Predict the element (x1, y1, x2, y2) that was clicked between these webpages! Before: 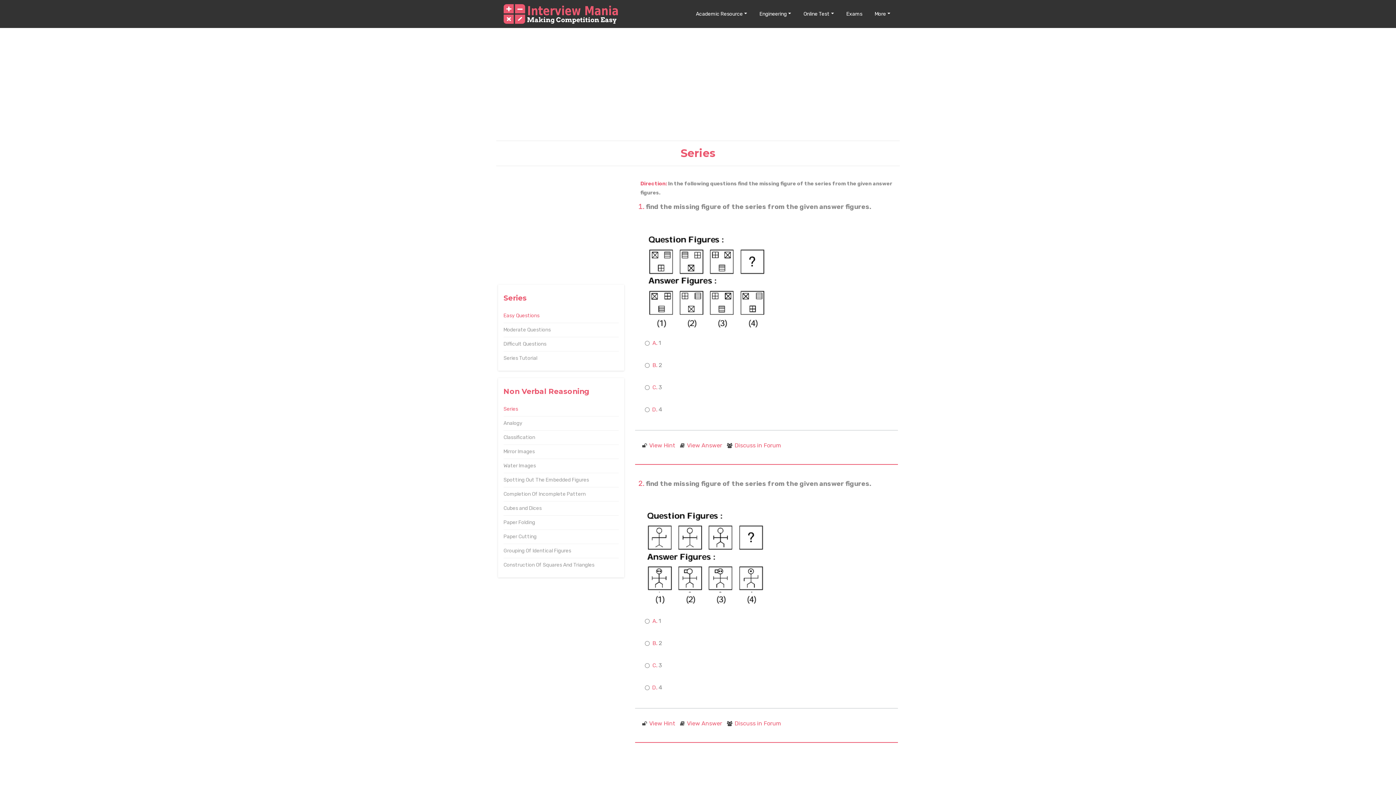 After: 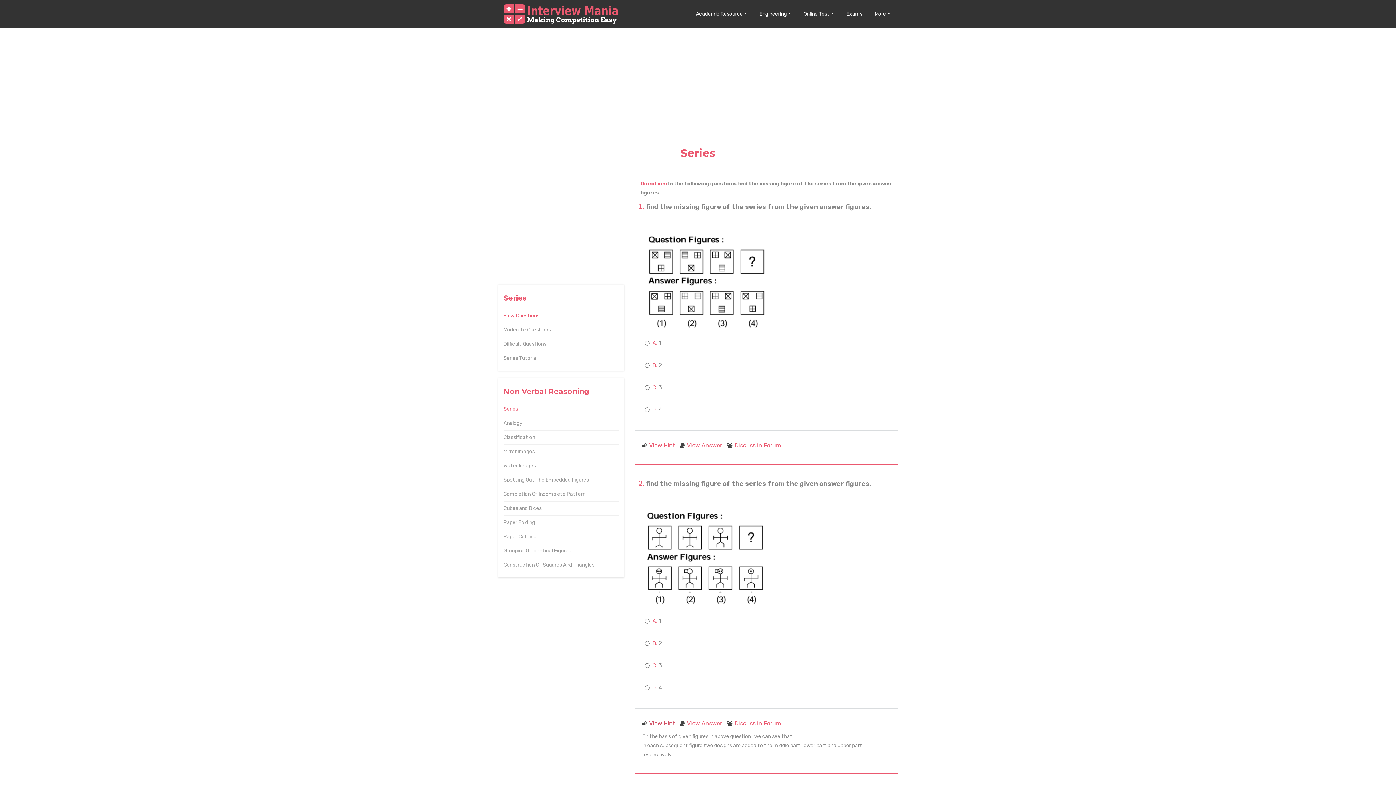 Action: bbox: (647, 720, 675, 727) label: View Hint